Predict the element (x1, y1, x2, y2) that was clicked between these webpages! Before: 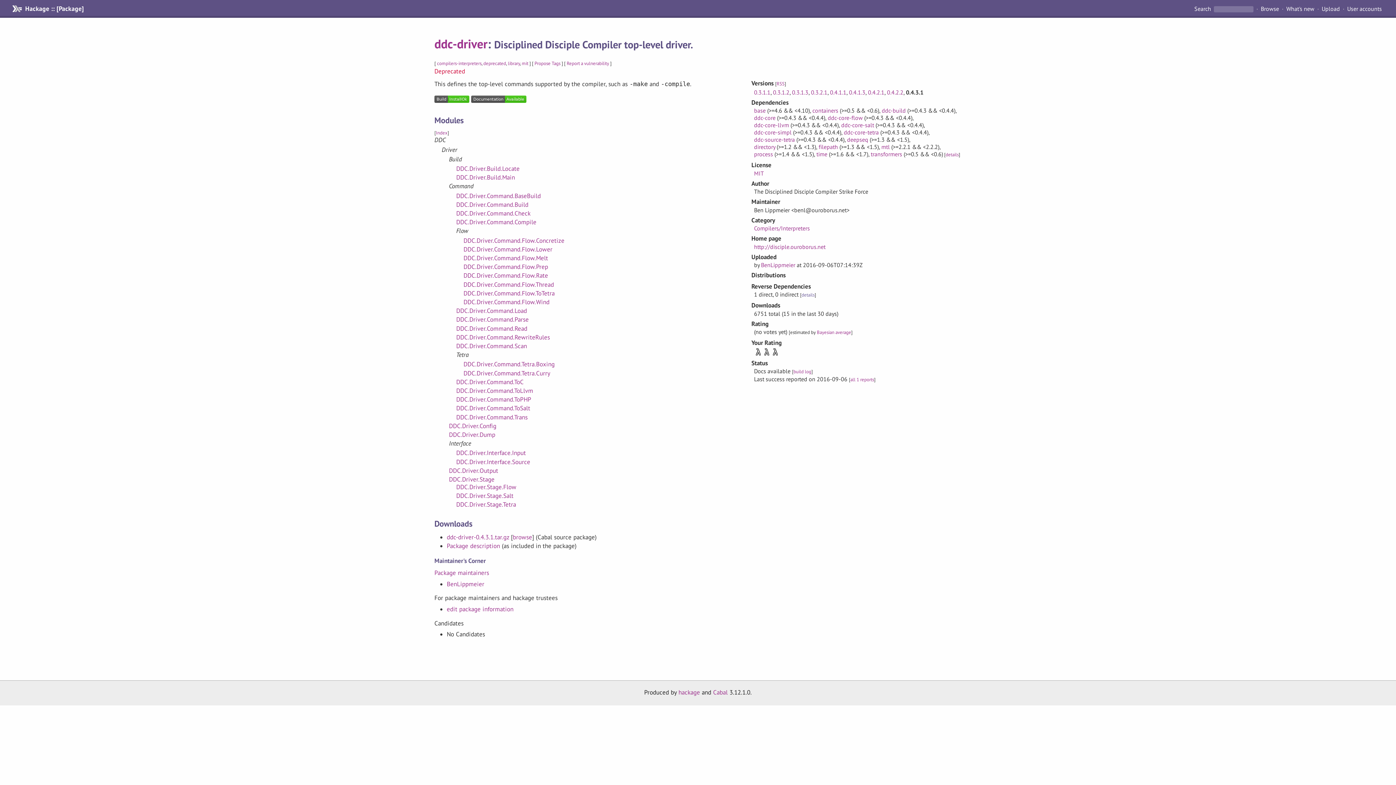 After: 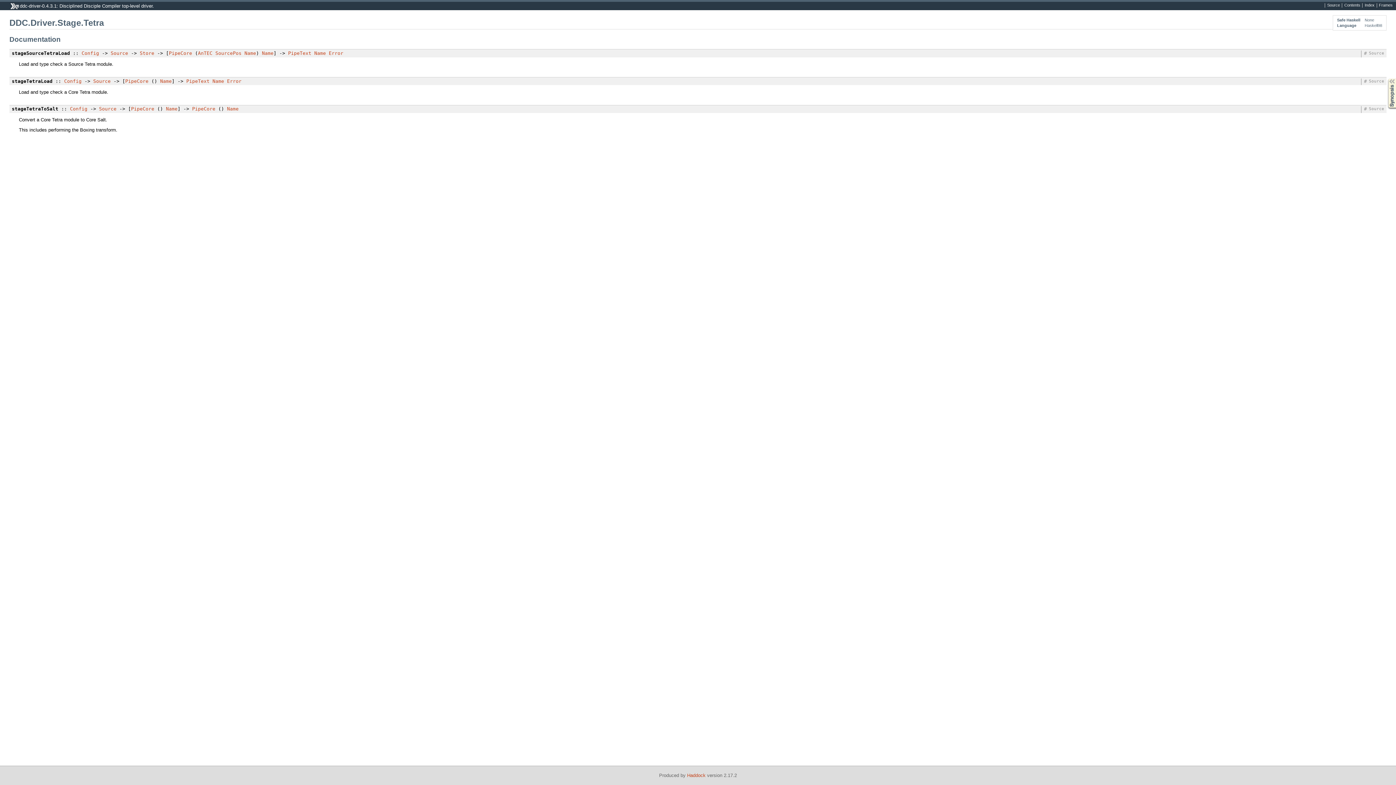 Action: label: DDC.Driver.Stage.Tetra bbox: (456, 500, 516, 508)